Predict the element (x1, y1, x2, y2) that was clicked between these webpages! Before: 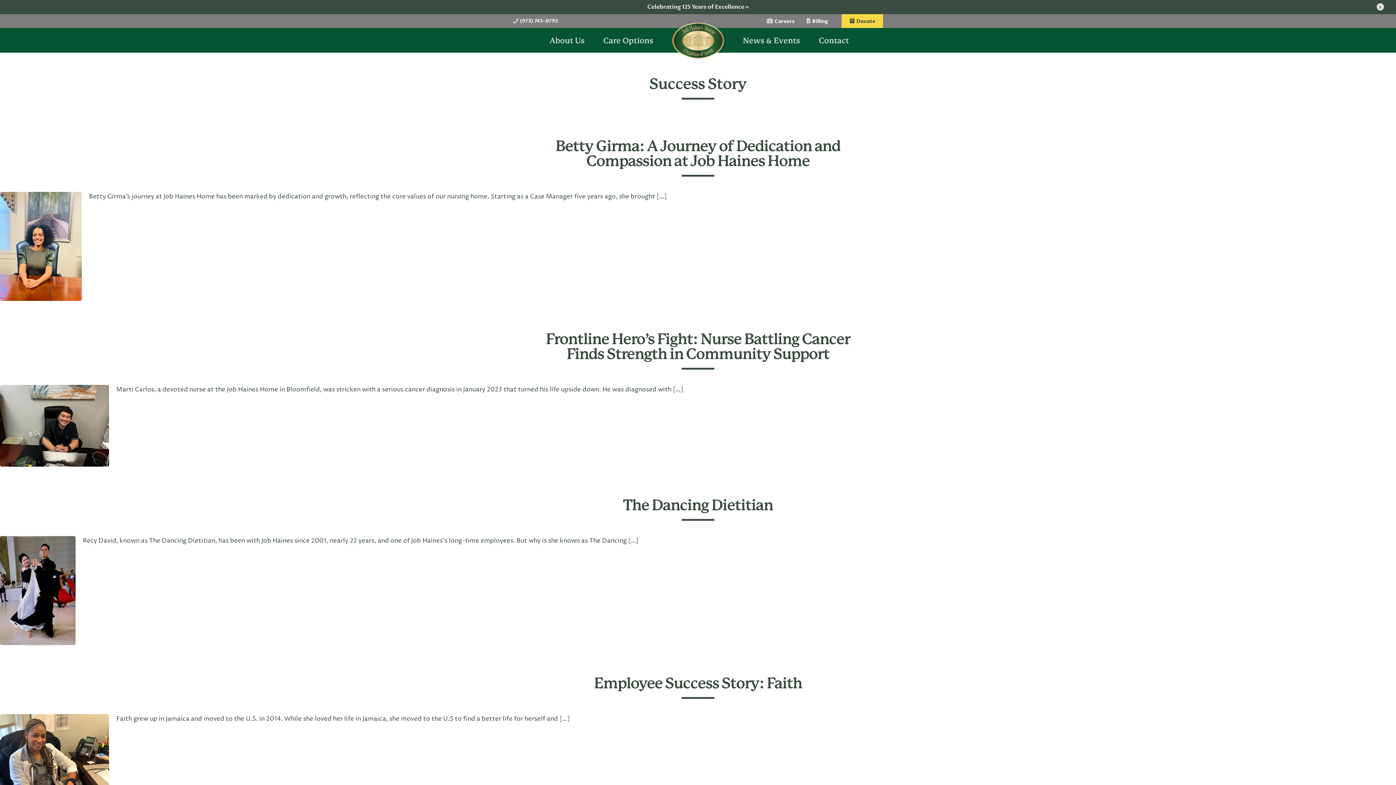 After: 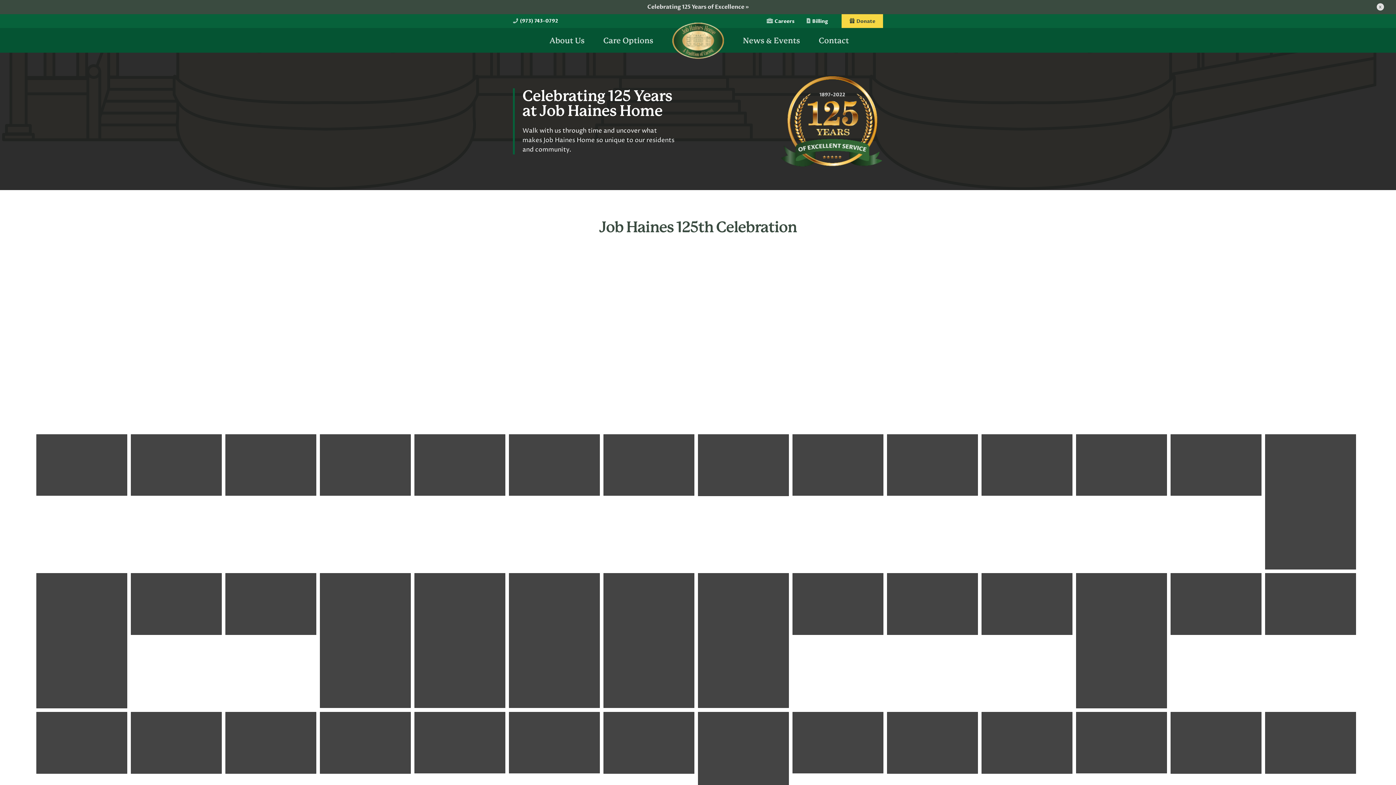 Action: label: Celebrating 125 Years of Excellence » bbox: (647, 3, 748, 10)